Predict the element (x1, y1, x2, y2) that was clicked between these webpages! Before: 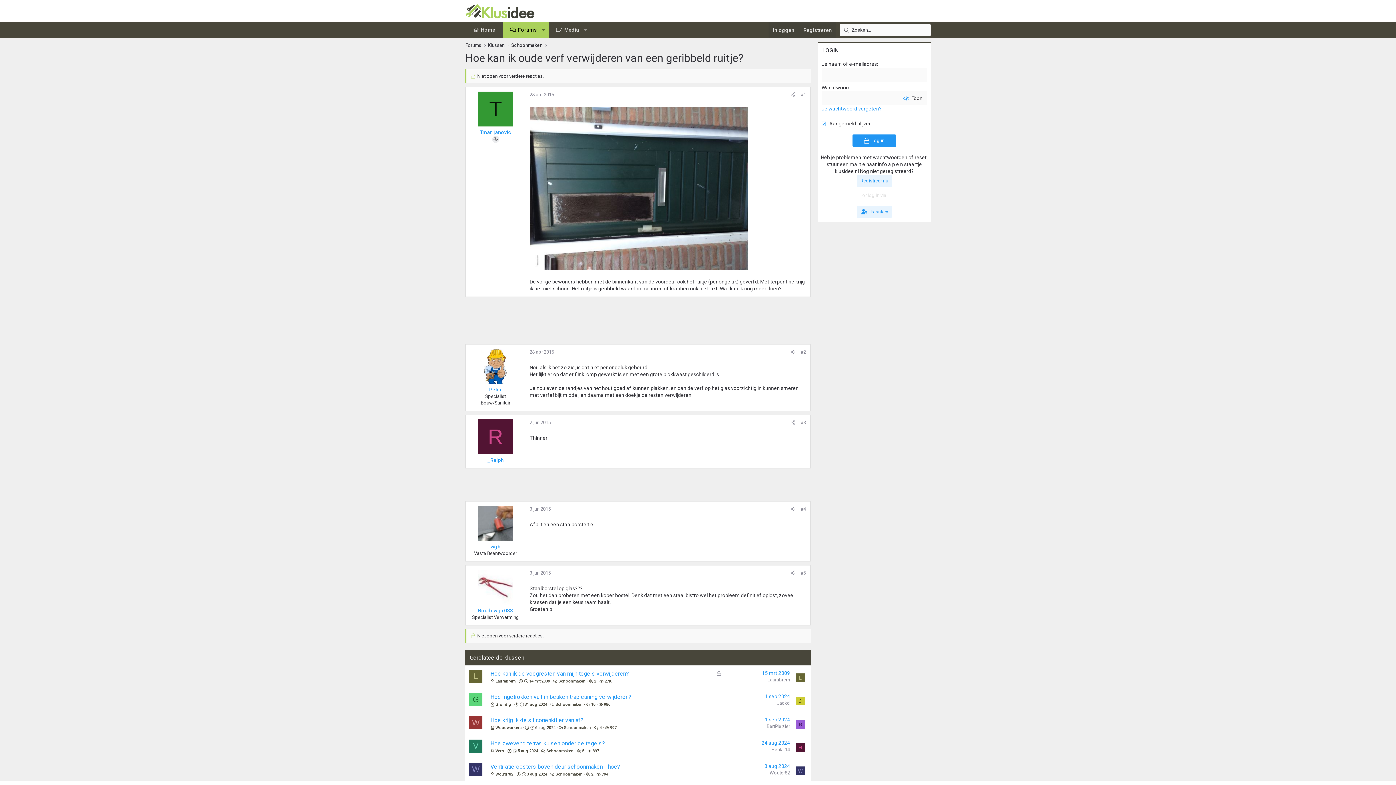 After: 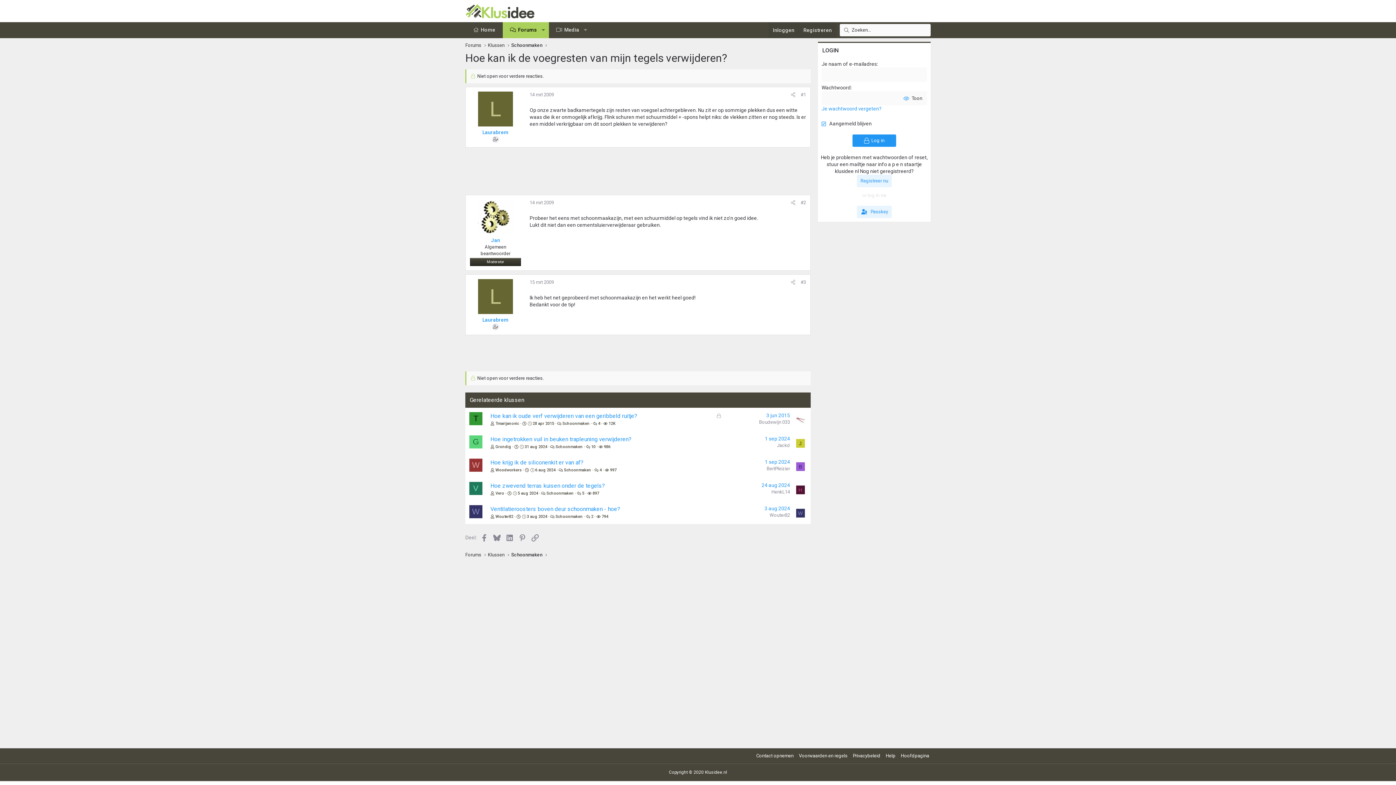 Action: label: 14 mrt 2009 bbox: (524, 679, 550, 684)